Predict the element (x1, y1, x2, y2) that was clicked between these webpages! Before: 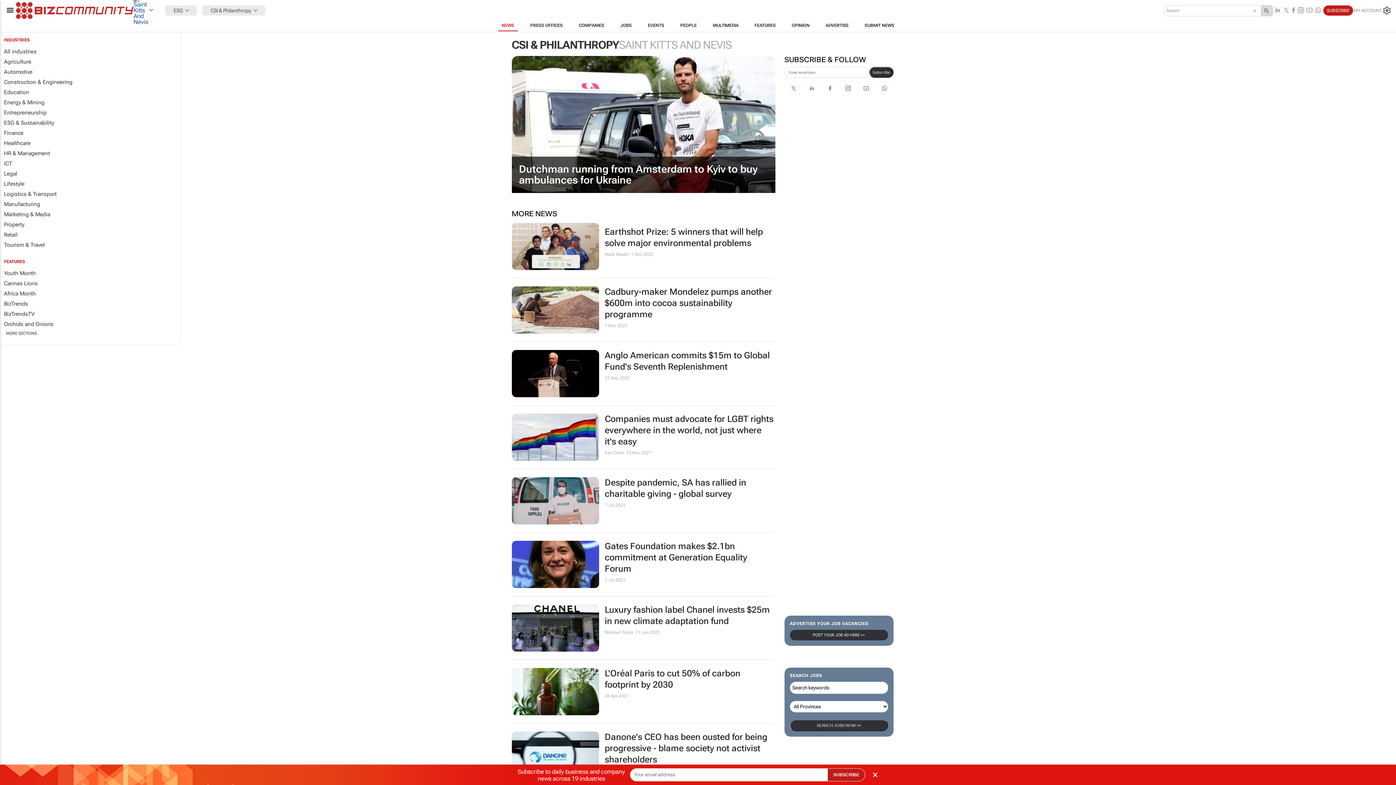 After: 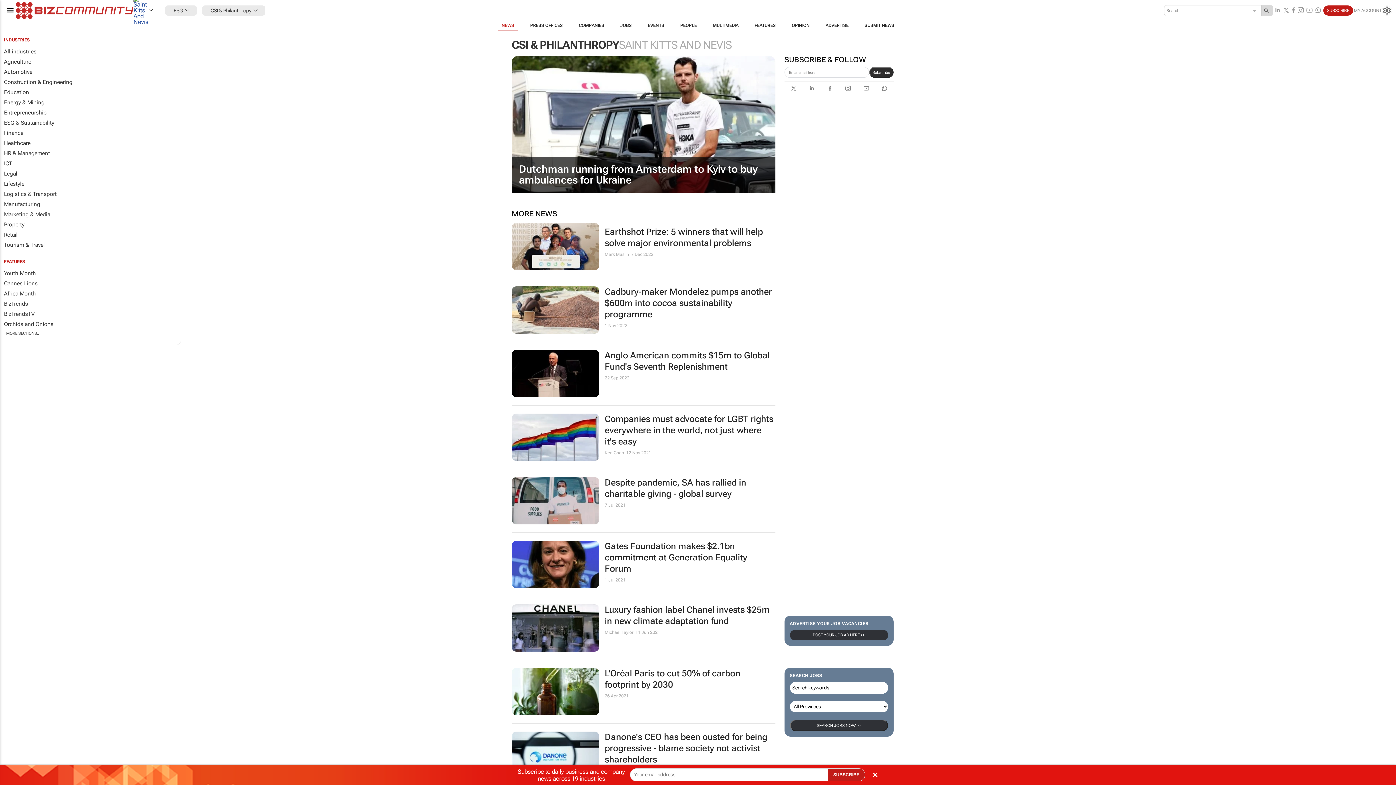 Action: label: NEWS bbox: (493, 19, 522, 31)